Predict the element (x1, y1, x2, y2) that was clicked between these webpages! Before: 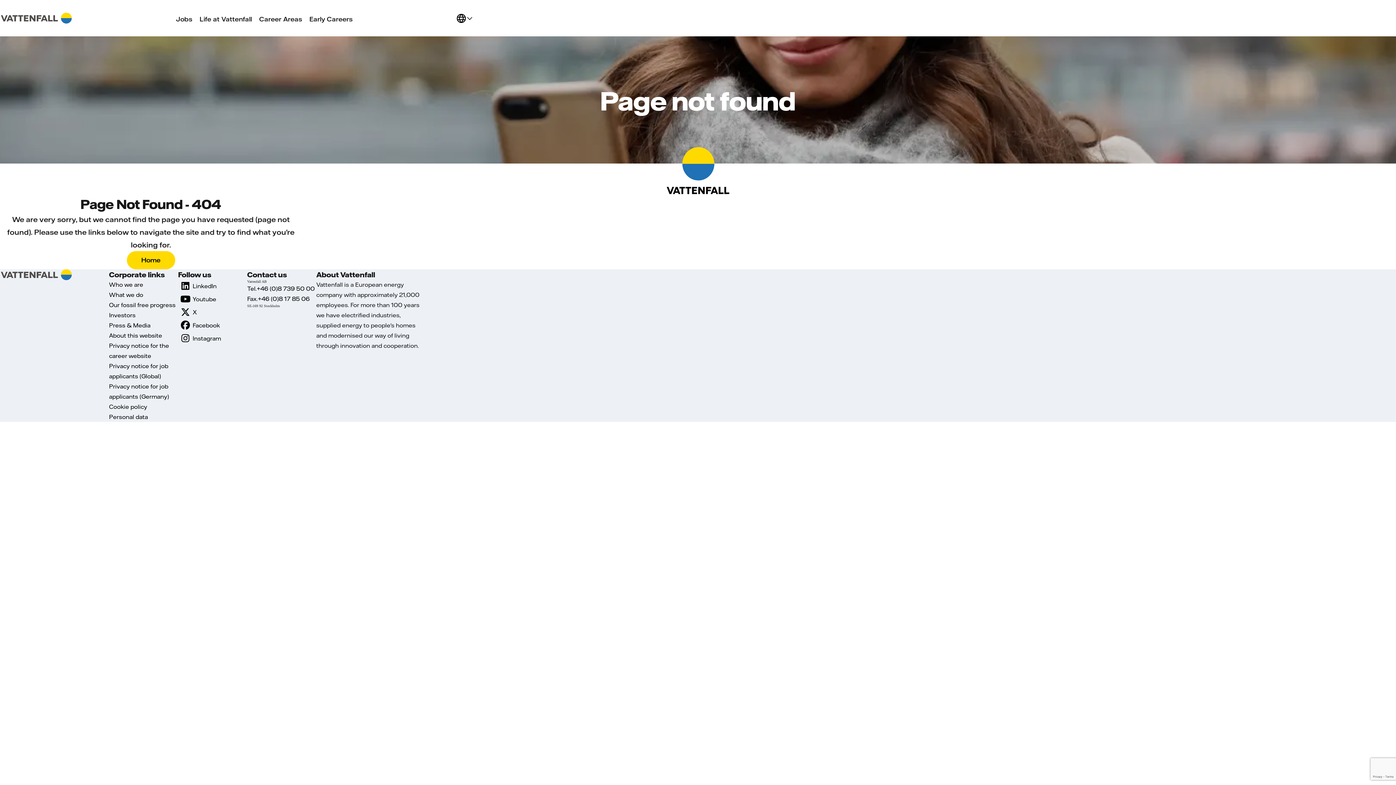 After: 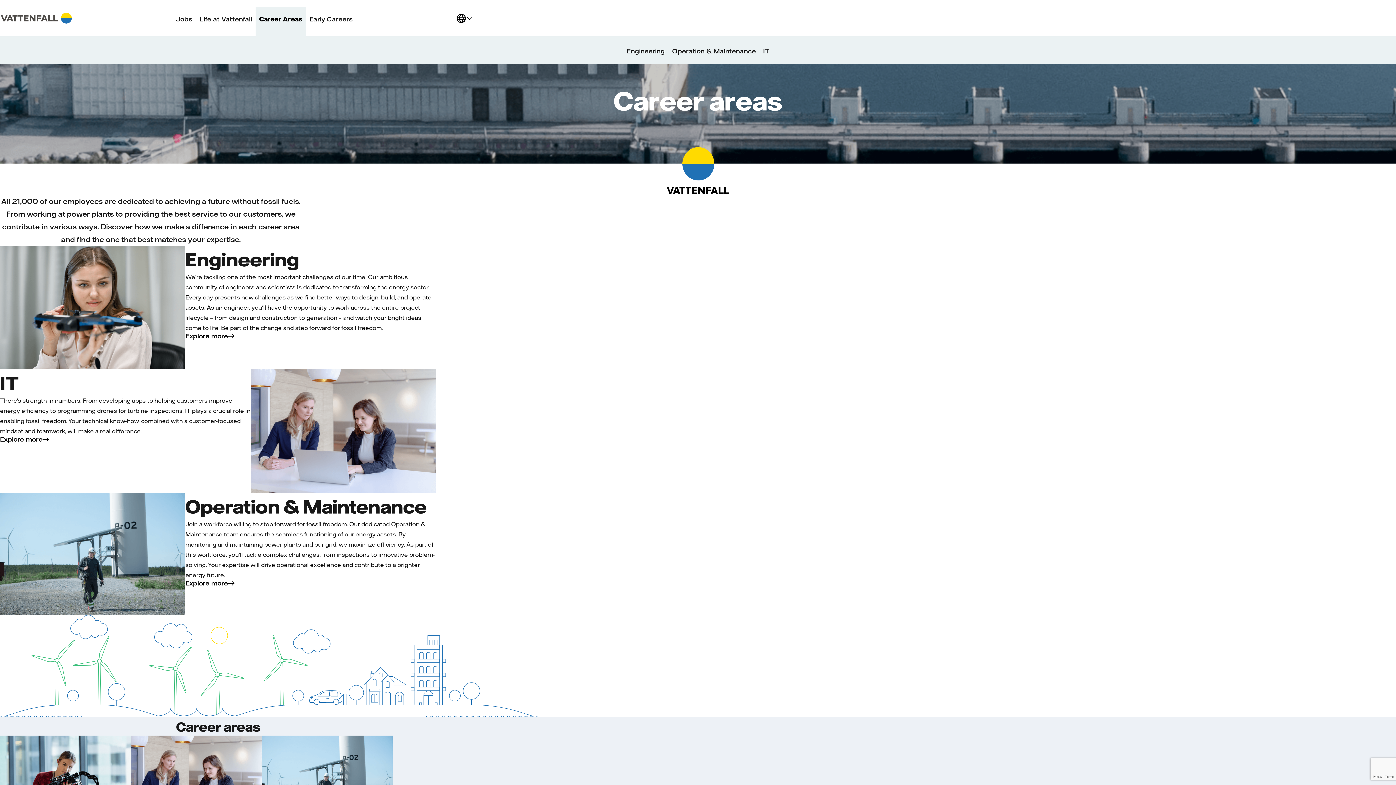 Action: bbox: (255, 9, 305, 28) label: Career Areas